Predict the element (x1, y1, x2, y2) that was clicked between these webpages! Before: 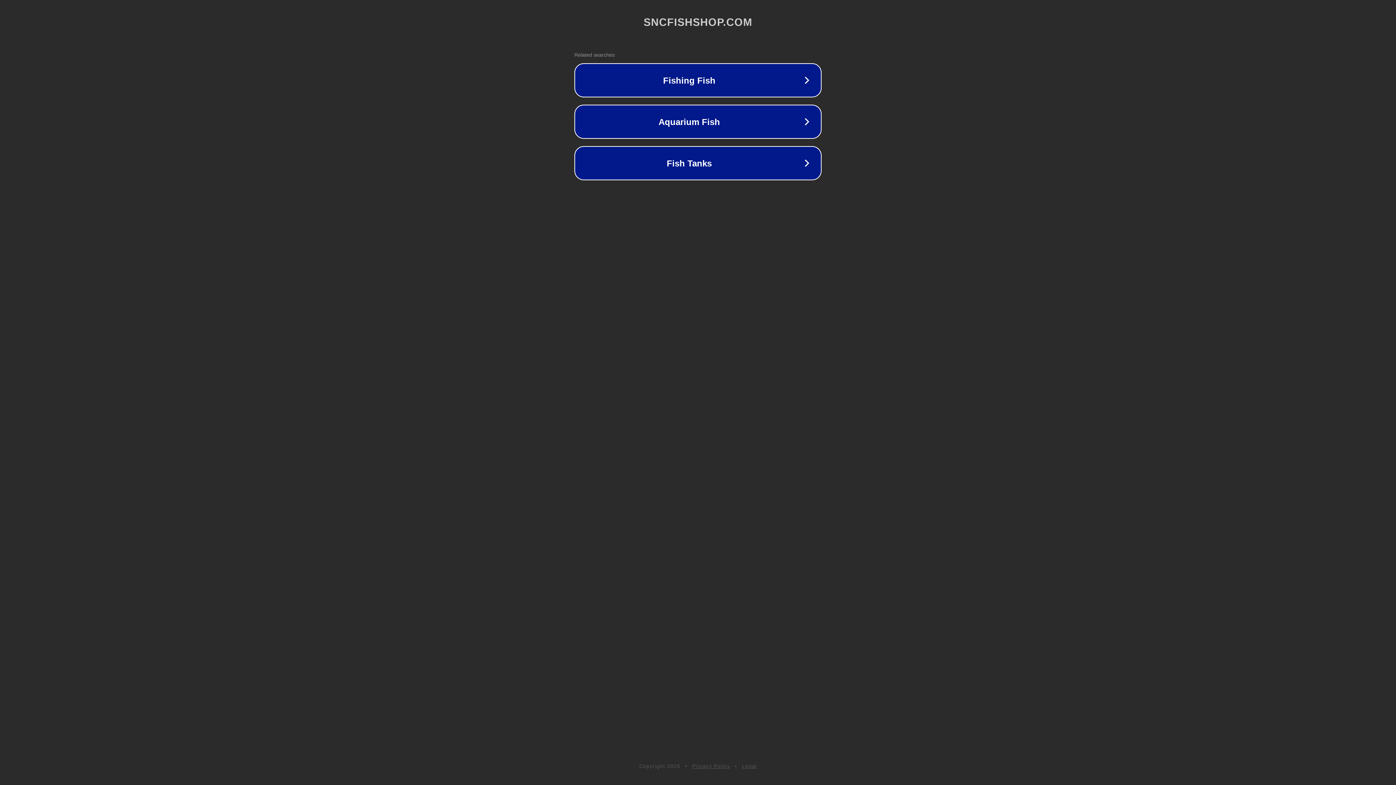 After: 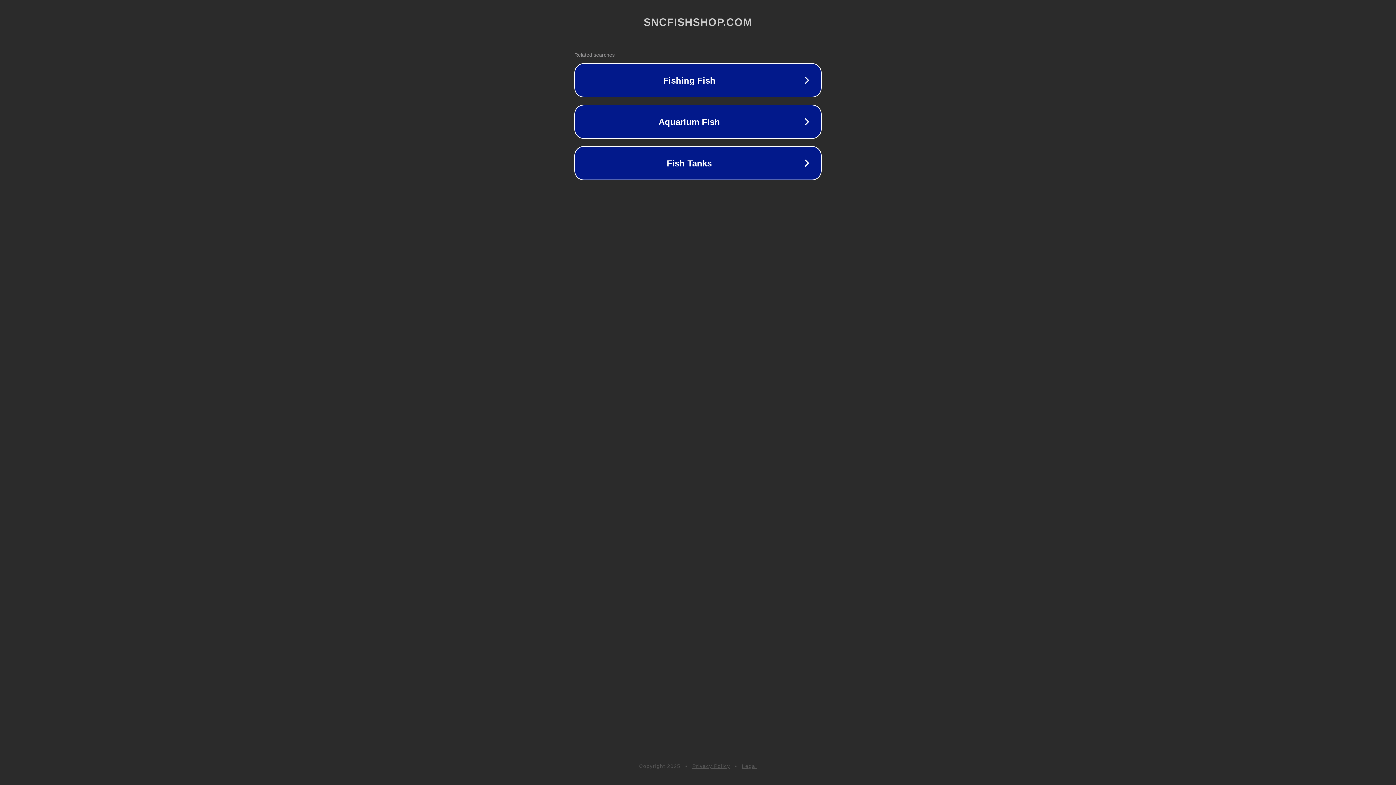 Action: bbox: (692, 763, 730, 769) label: Privacy Policy